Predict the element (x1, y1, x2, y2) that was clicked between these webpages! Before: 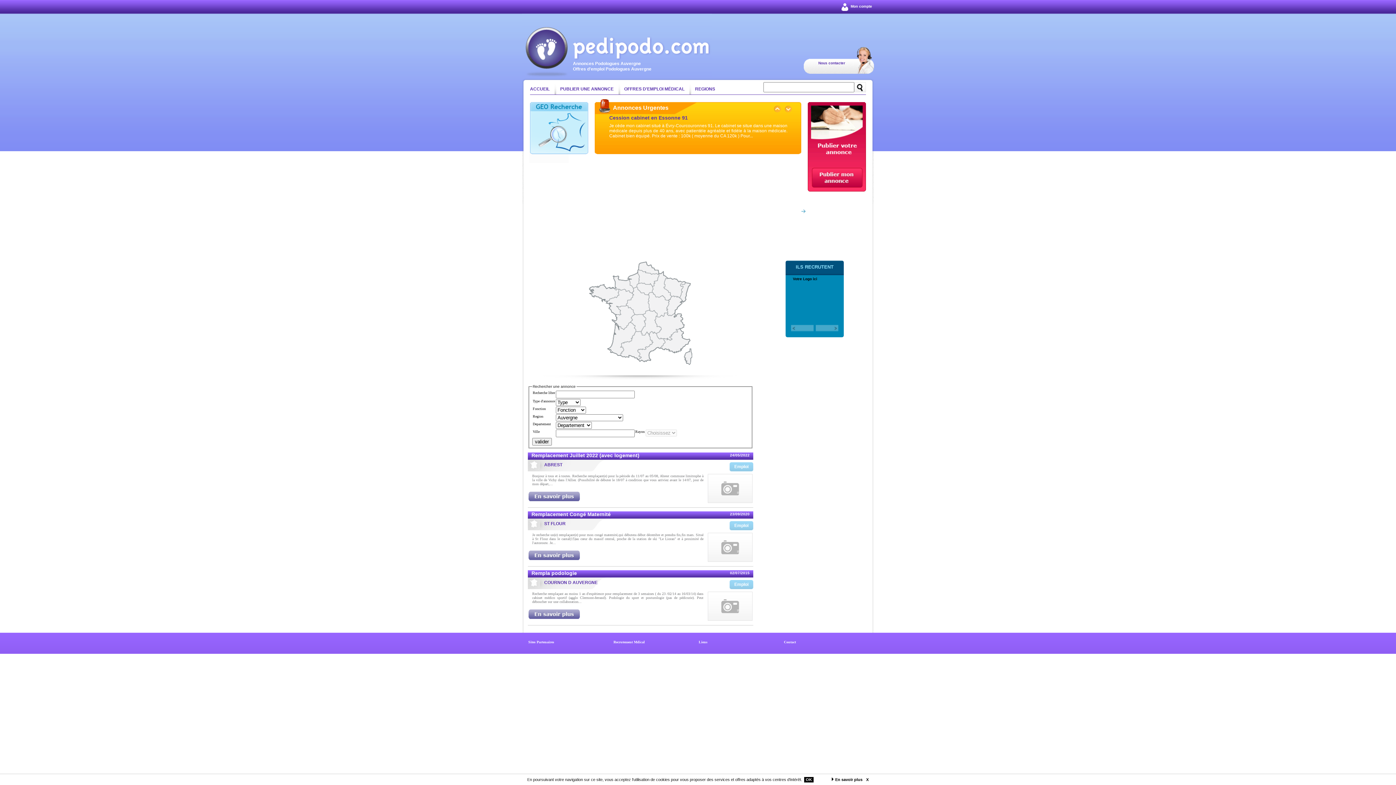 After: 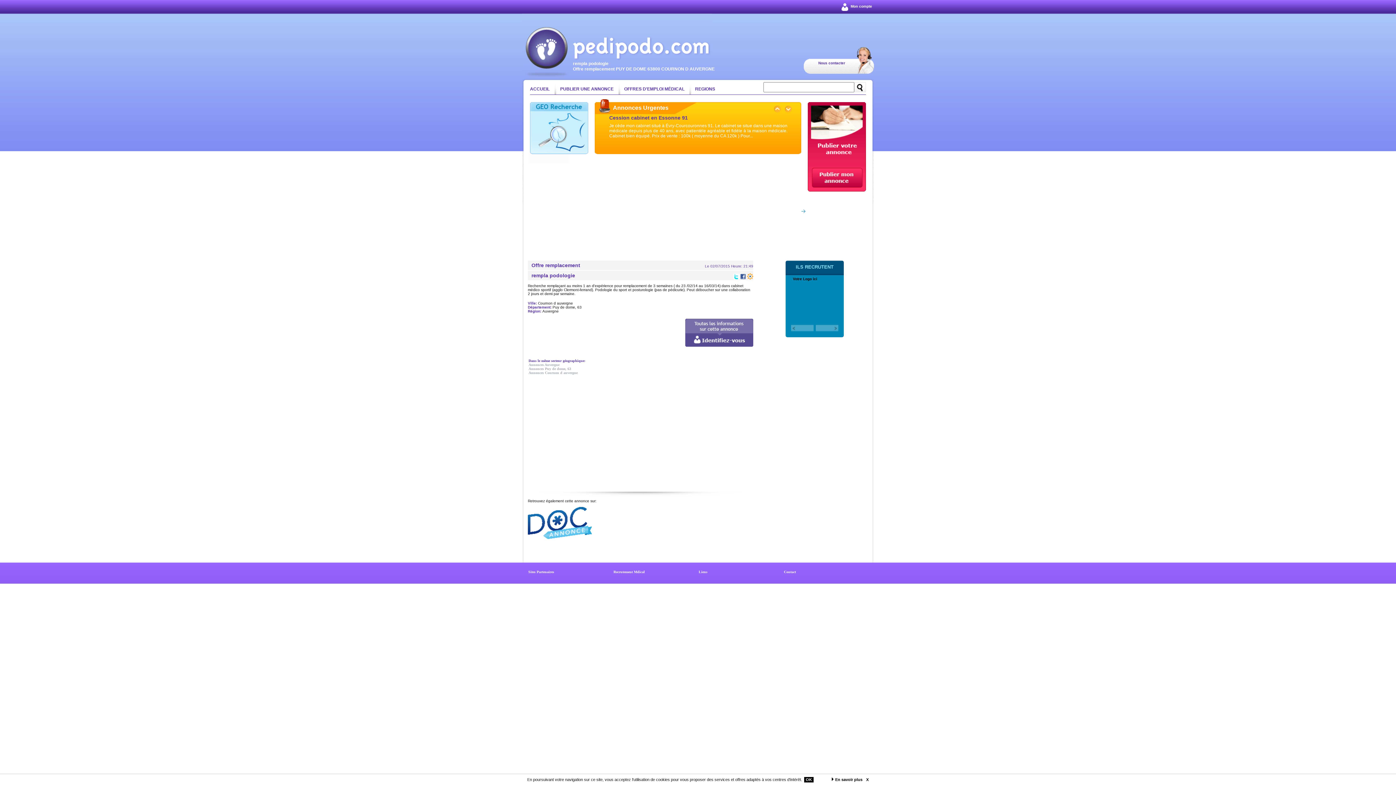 Action: bbox: (531, 570, 577, 576) label: Rempla podologie